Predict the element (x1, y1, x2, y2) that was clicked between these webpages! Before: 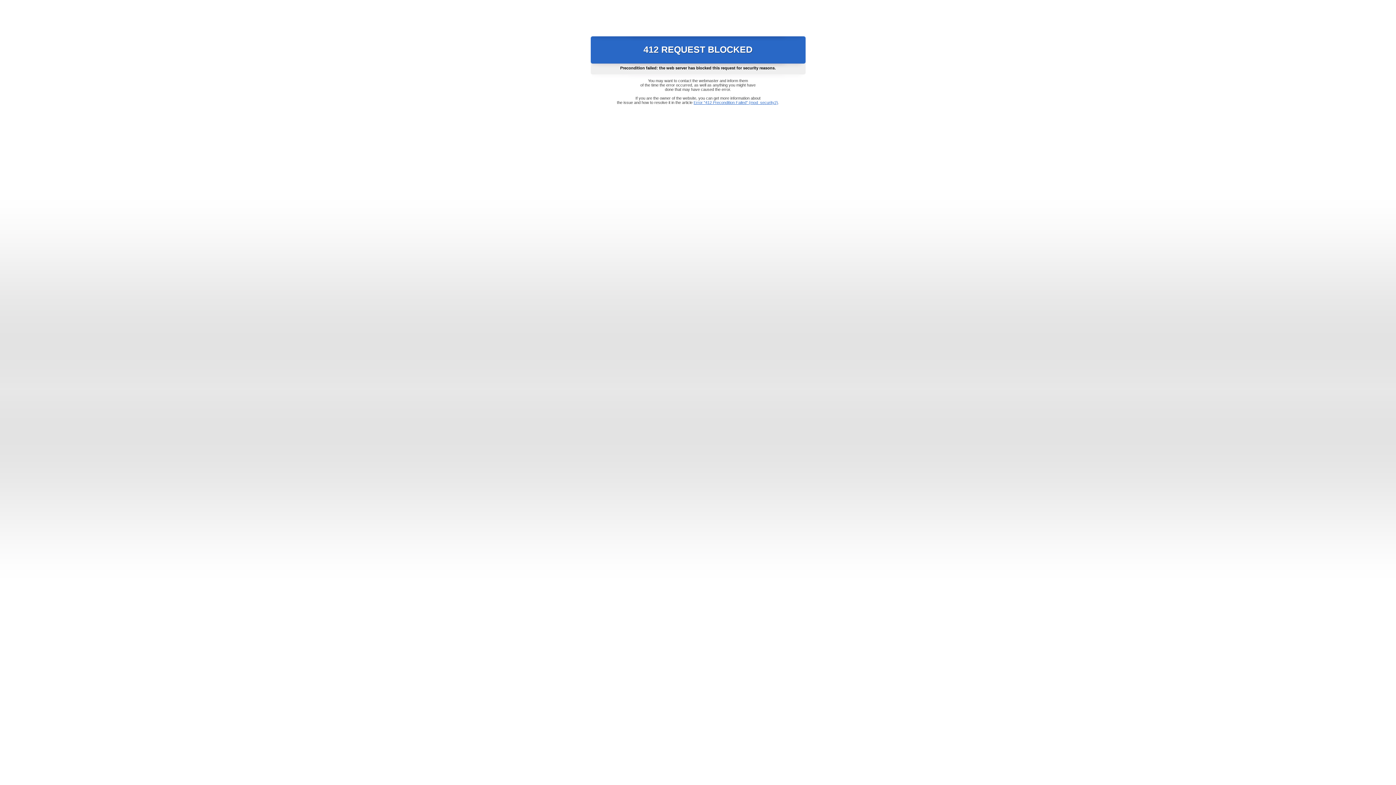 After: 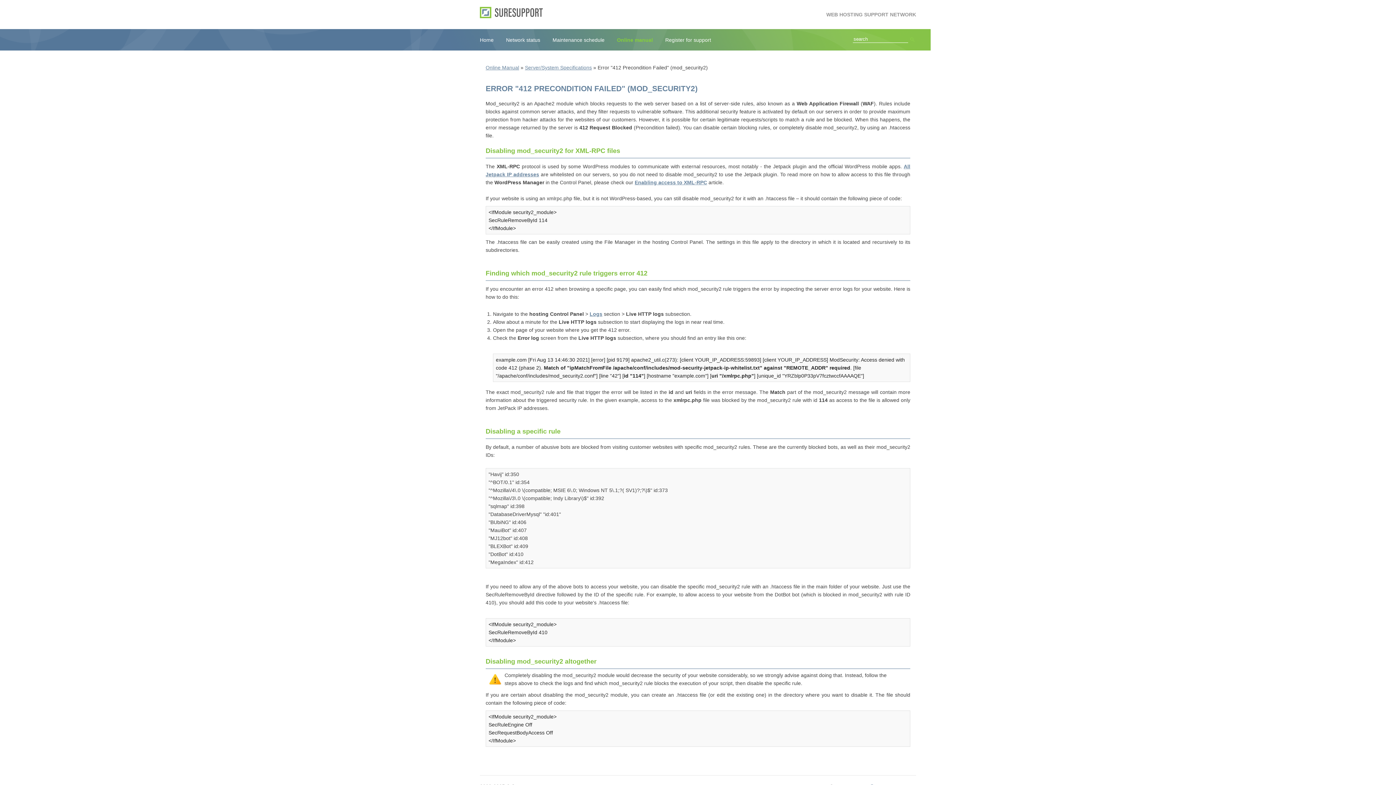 Action: bbox: (693, 100, 778, 104) label: Error "412 Precondition Failed" (mod_security2)